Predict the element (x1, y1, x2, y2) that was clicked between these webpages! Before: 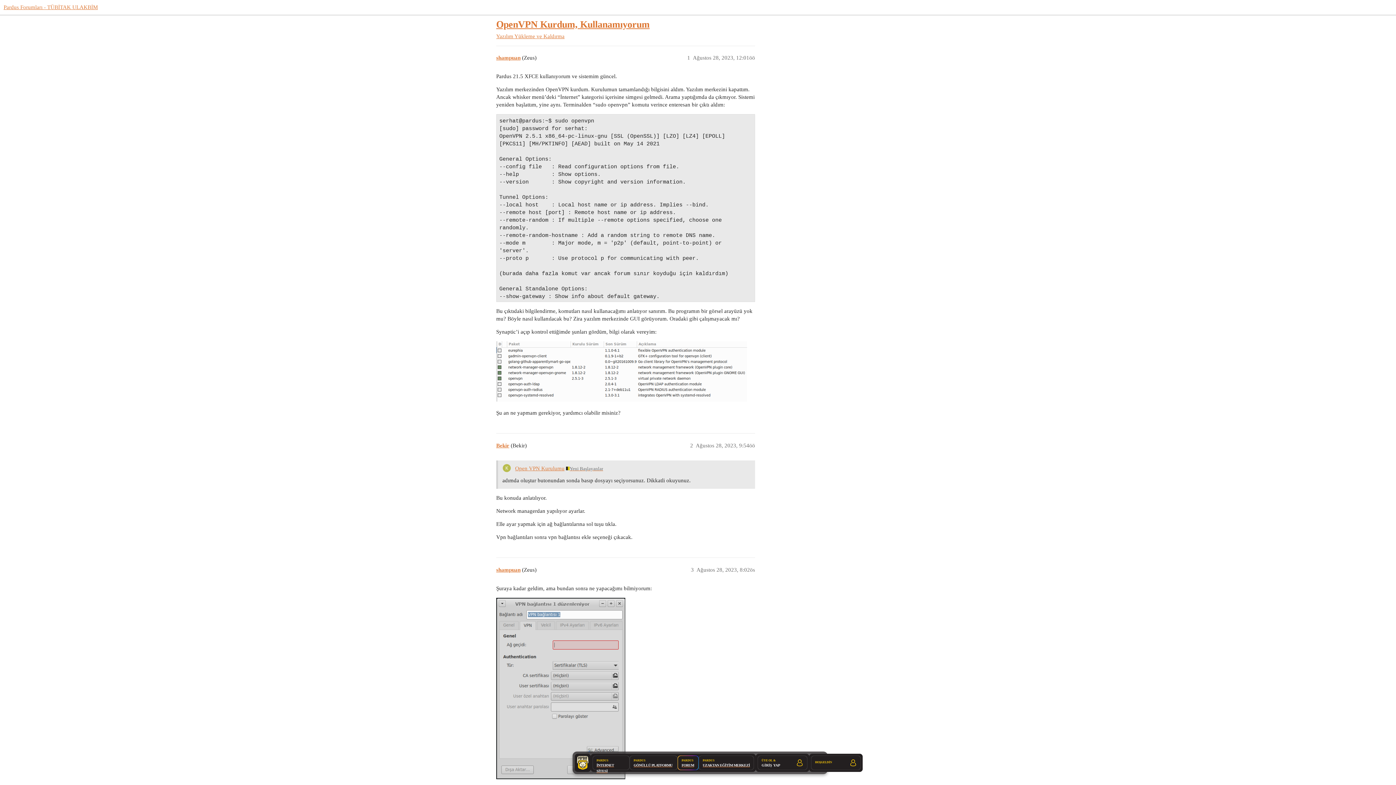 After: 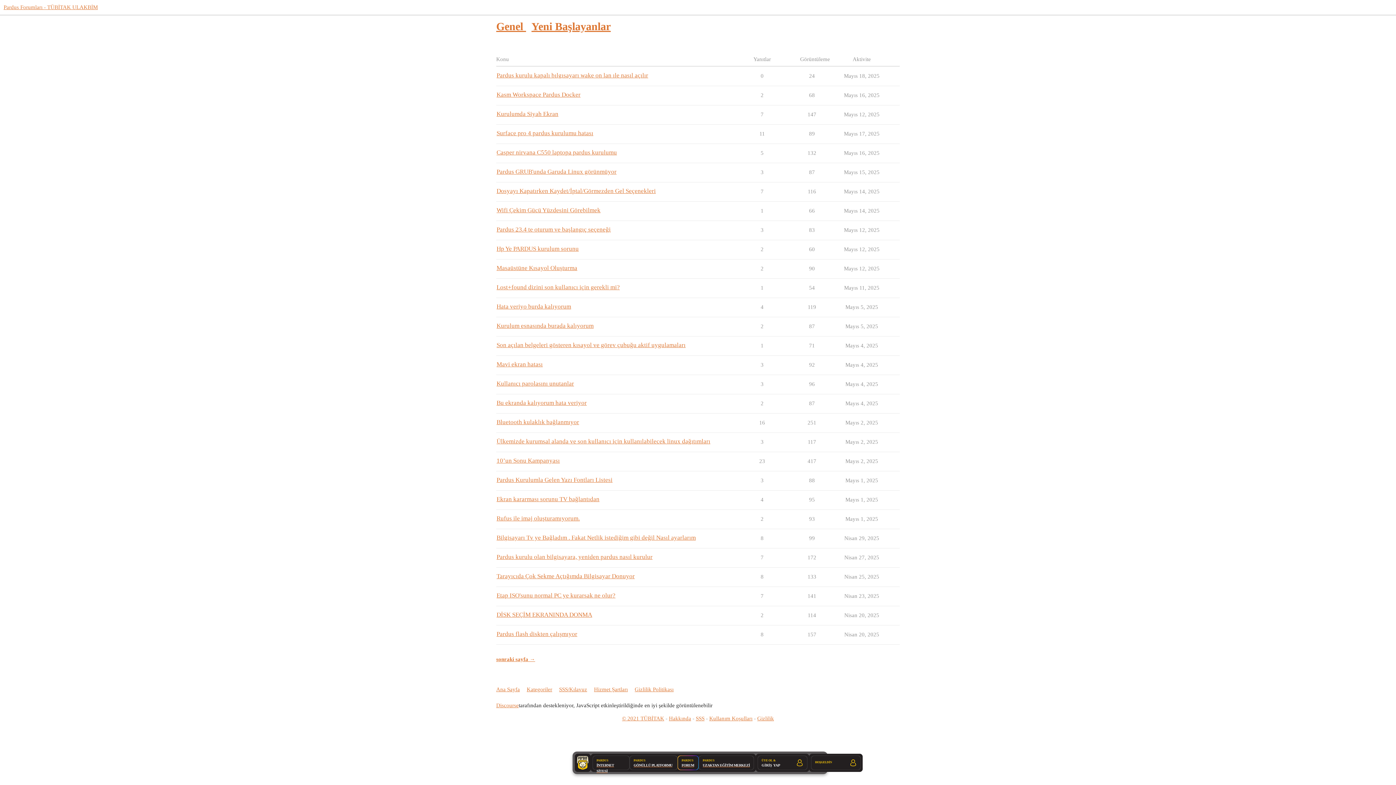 Action: bbox: (566, 465, 603, 472) label: Yeni Başlayanlar